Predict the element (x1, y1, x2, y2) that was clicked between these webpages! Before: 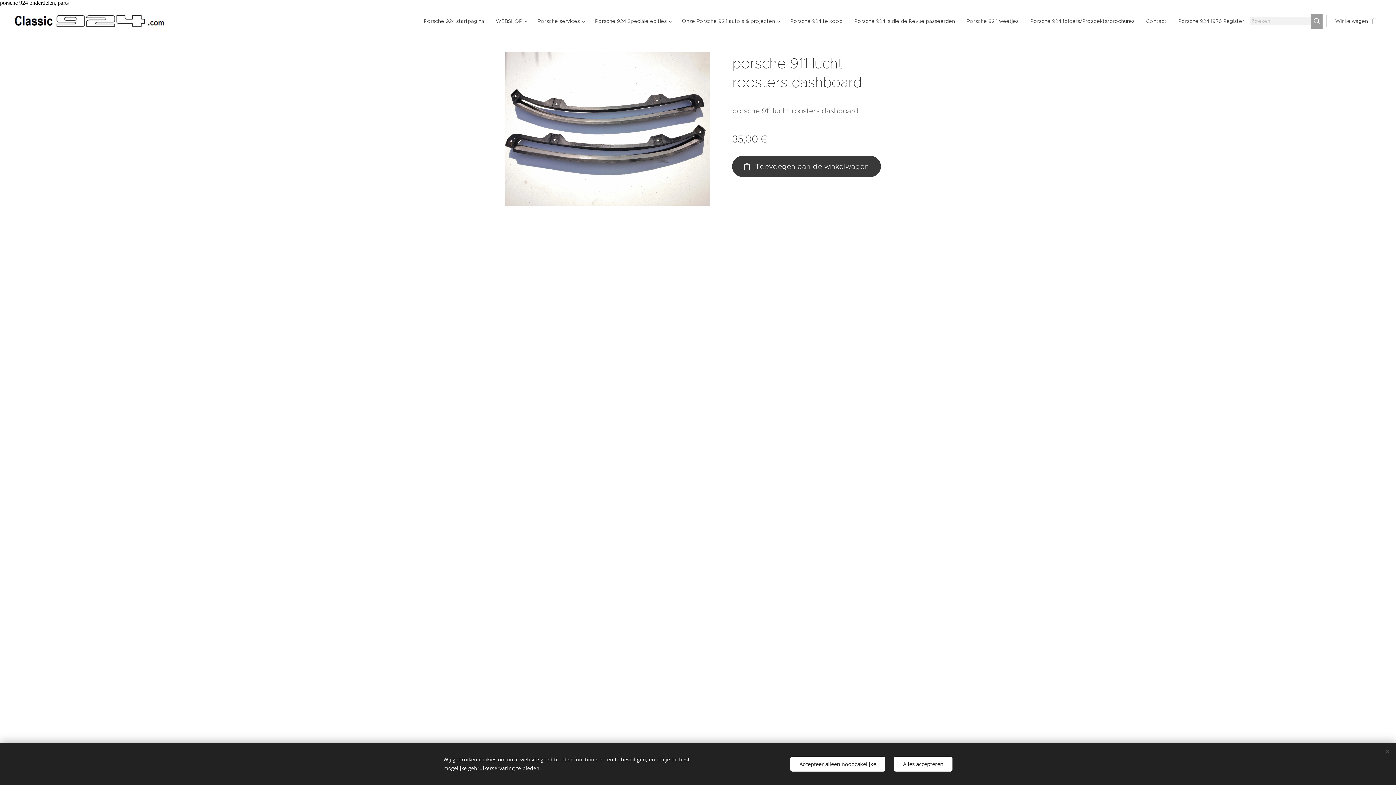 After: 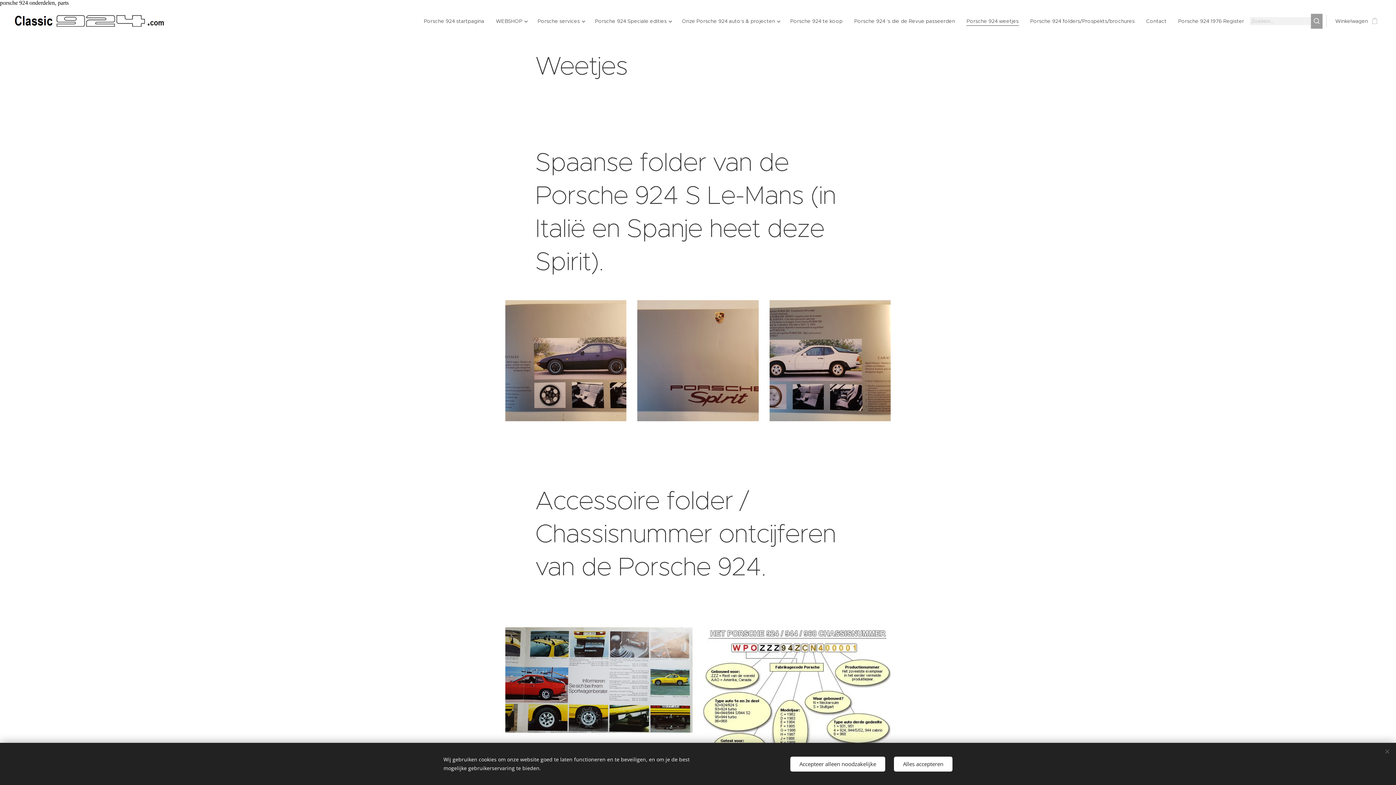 Action: bbox: (961, 12, 1024, 30) label: Porsche 924 weetjes